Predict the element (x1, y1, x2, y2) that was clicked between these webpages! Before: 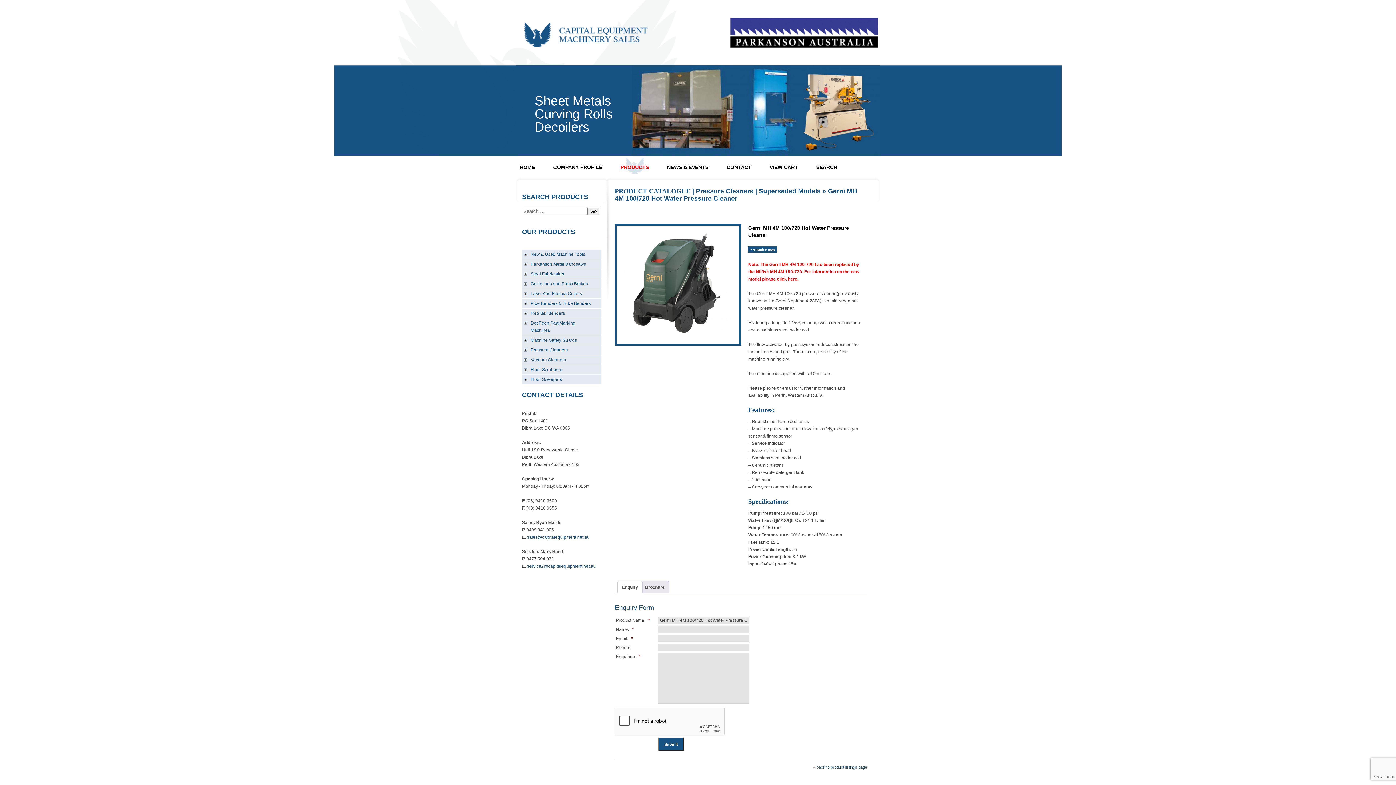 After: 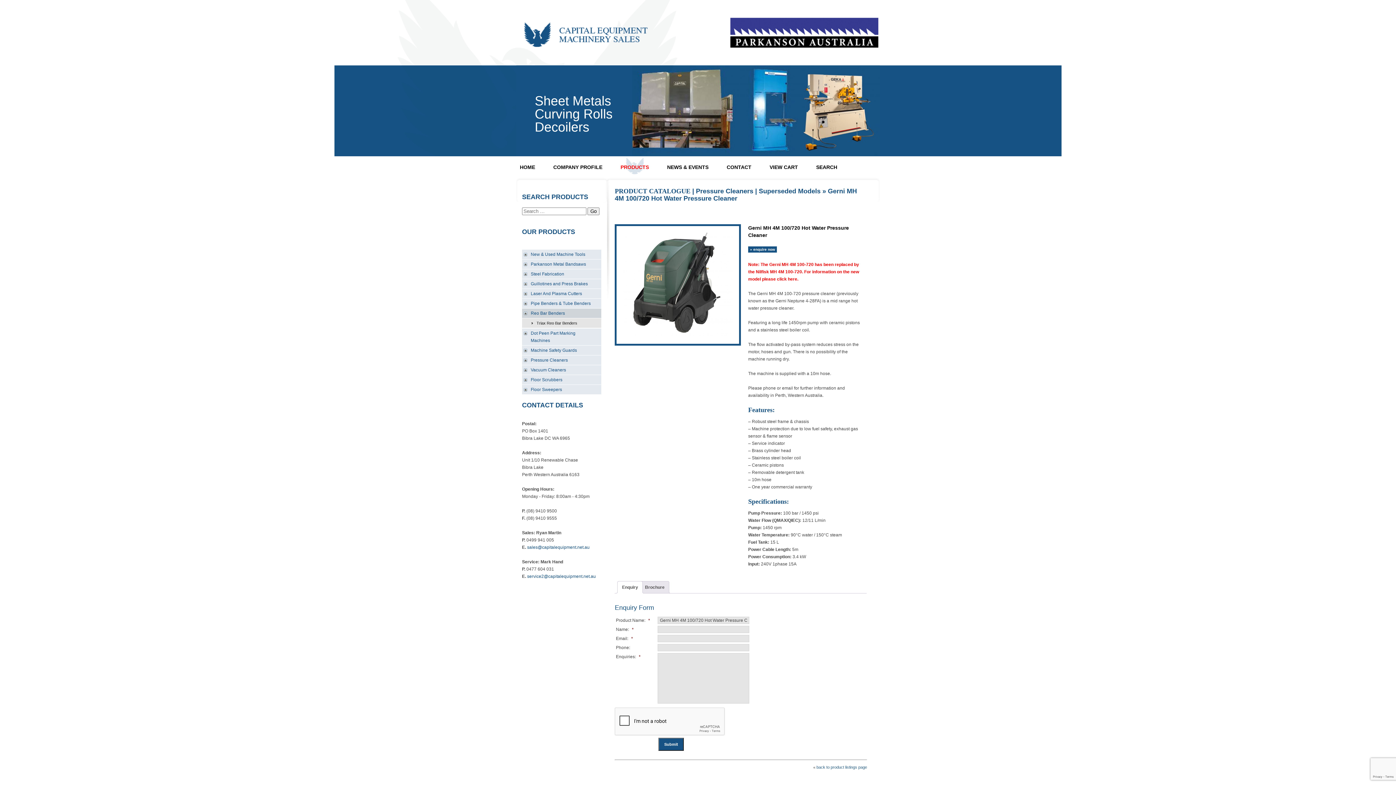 Action: label: Reo Bar Benders bbox: (522, 308, 601, 318)